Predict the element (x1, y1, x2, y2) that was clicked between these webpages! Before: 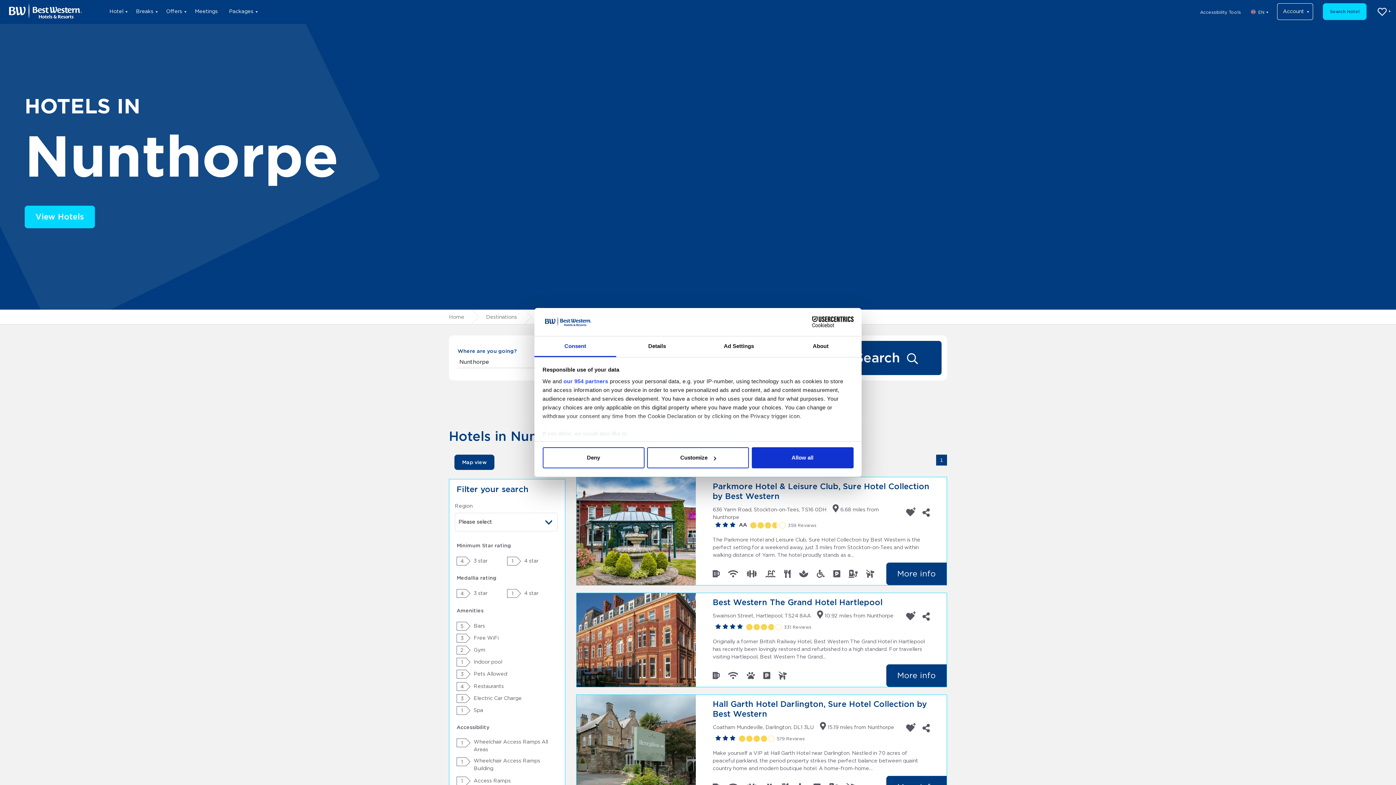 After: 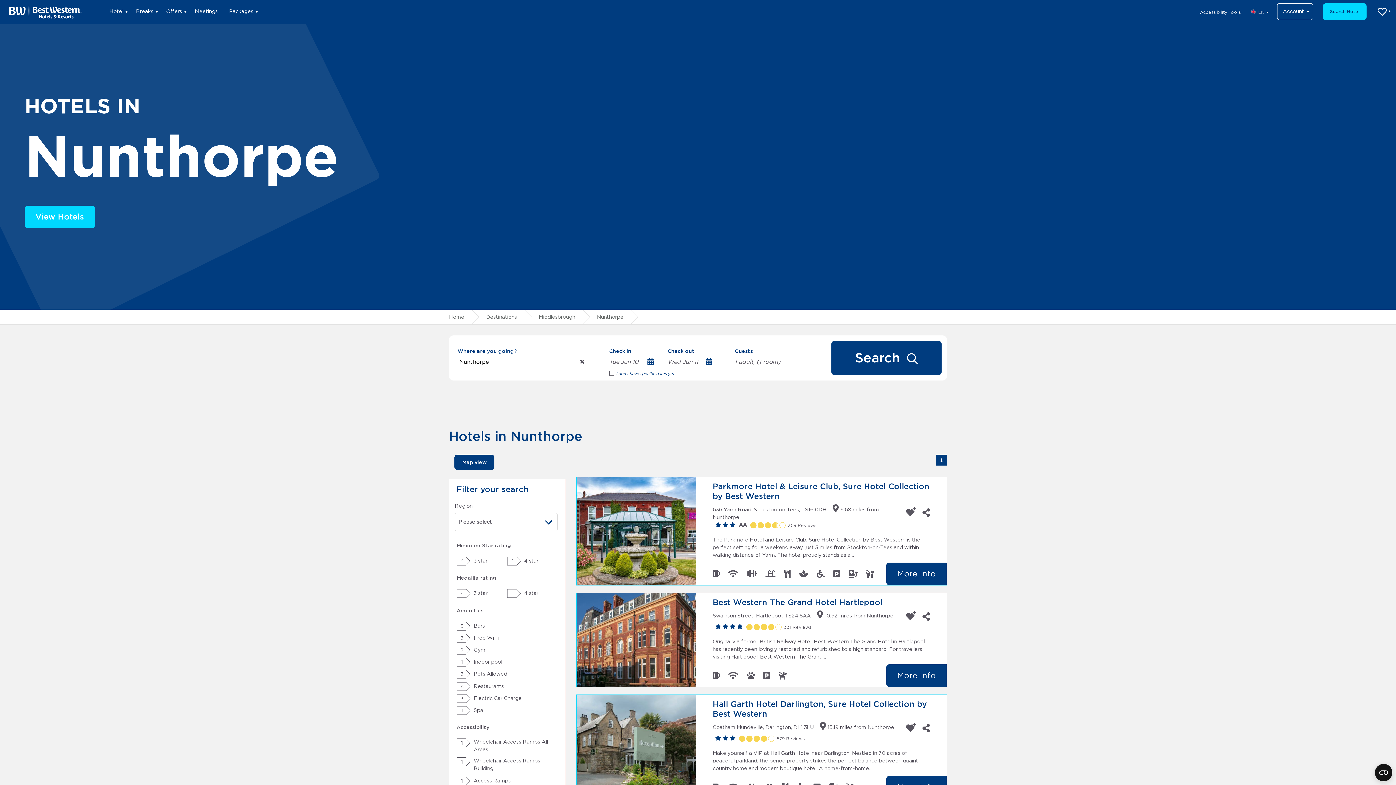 Action: label: Deny bbox: (542, 447, 644, 468)